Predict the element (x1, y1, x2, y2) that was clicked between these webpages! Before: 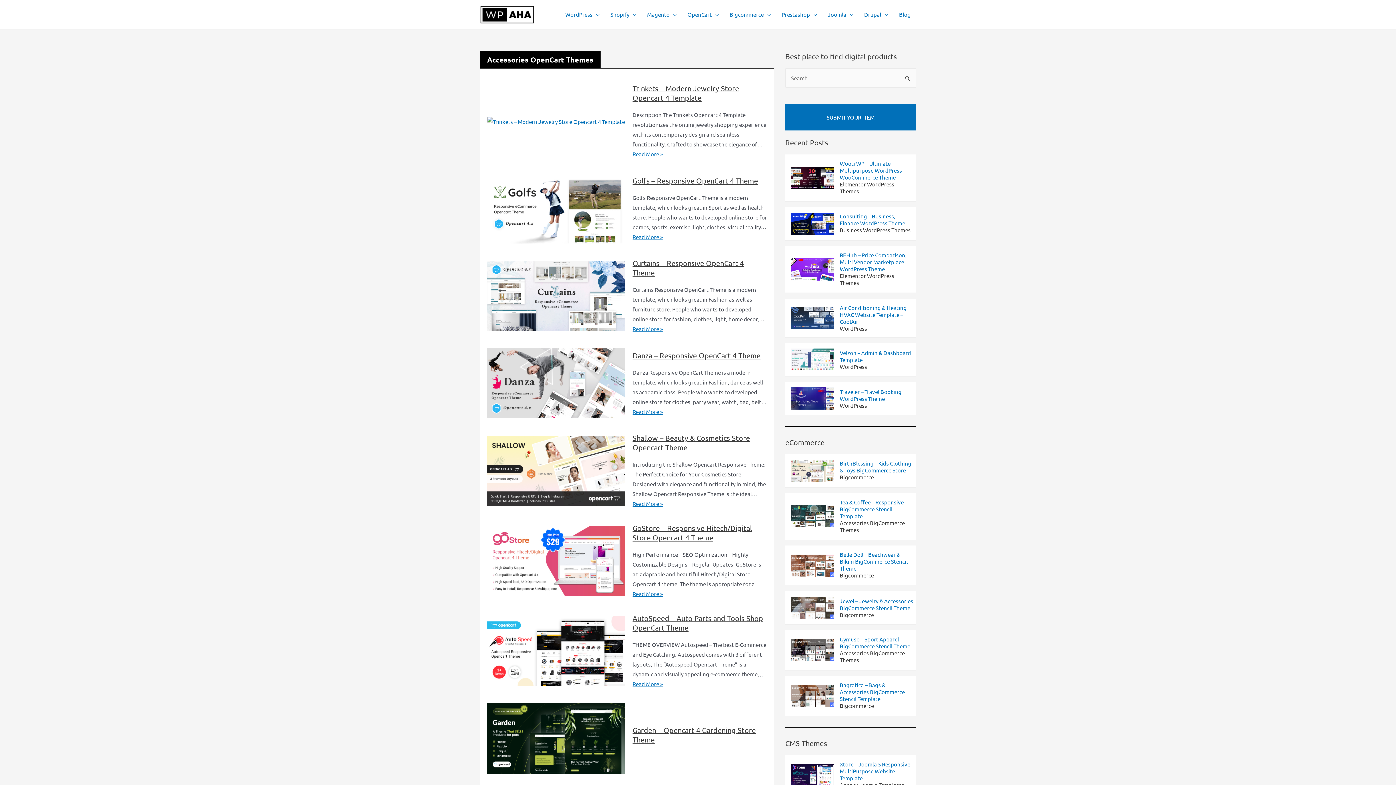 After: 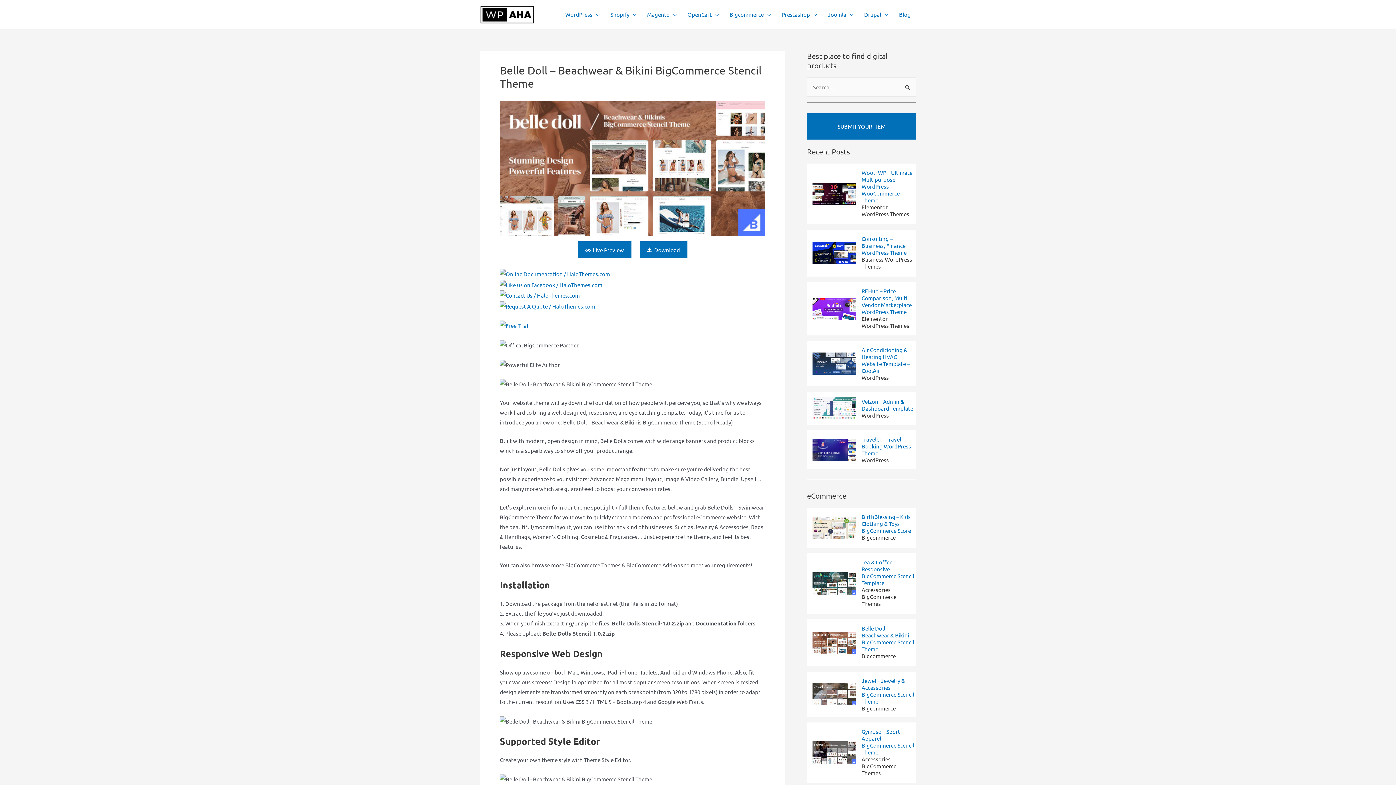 Action: label: Belle Doll – Beachwear & Bikini BigCommerce Stencil Theme bbox: (840, 551, 914, 572)